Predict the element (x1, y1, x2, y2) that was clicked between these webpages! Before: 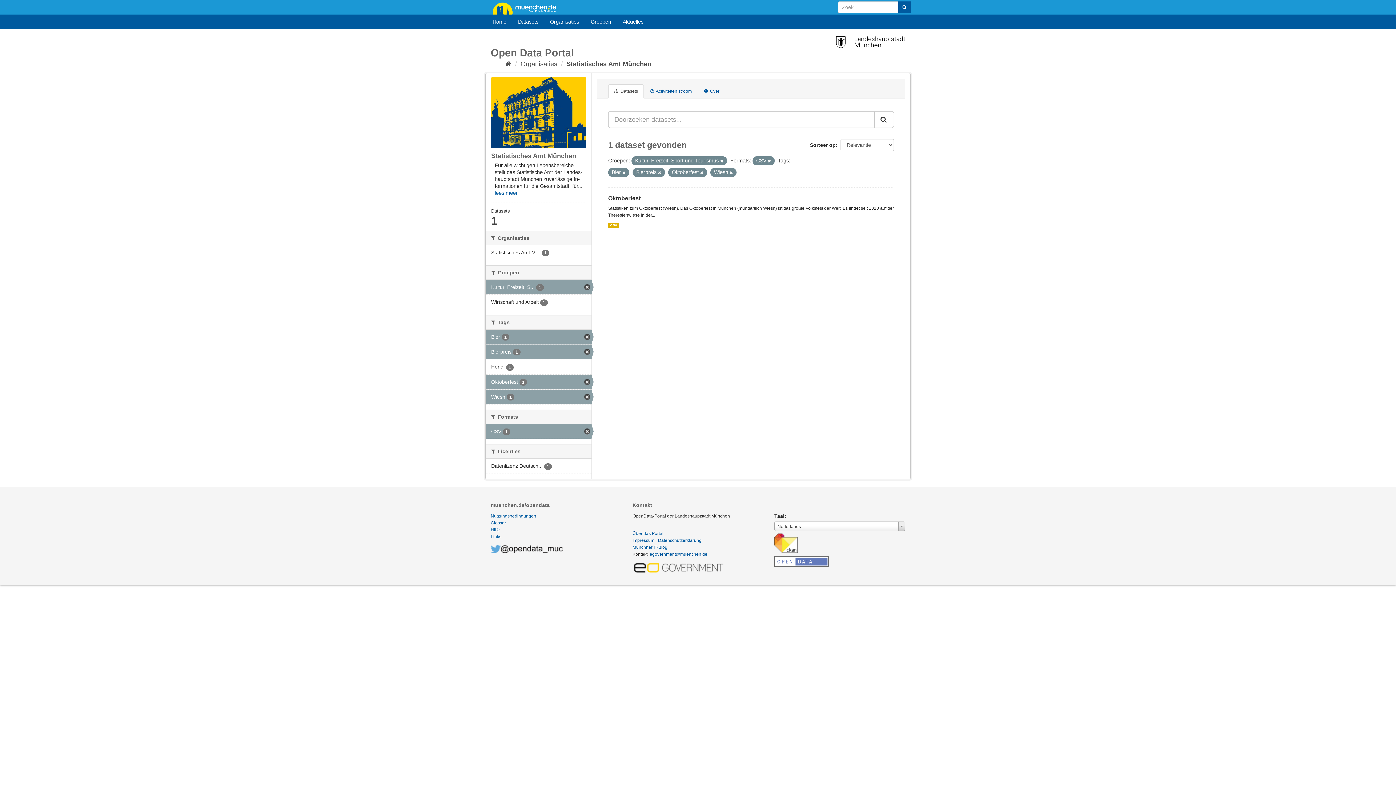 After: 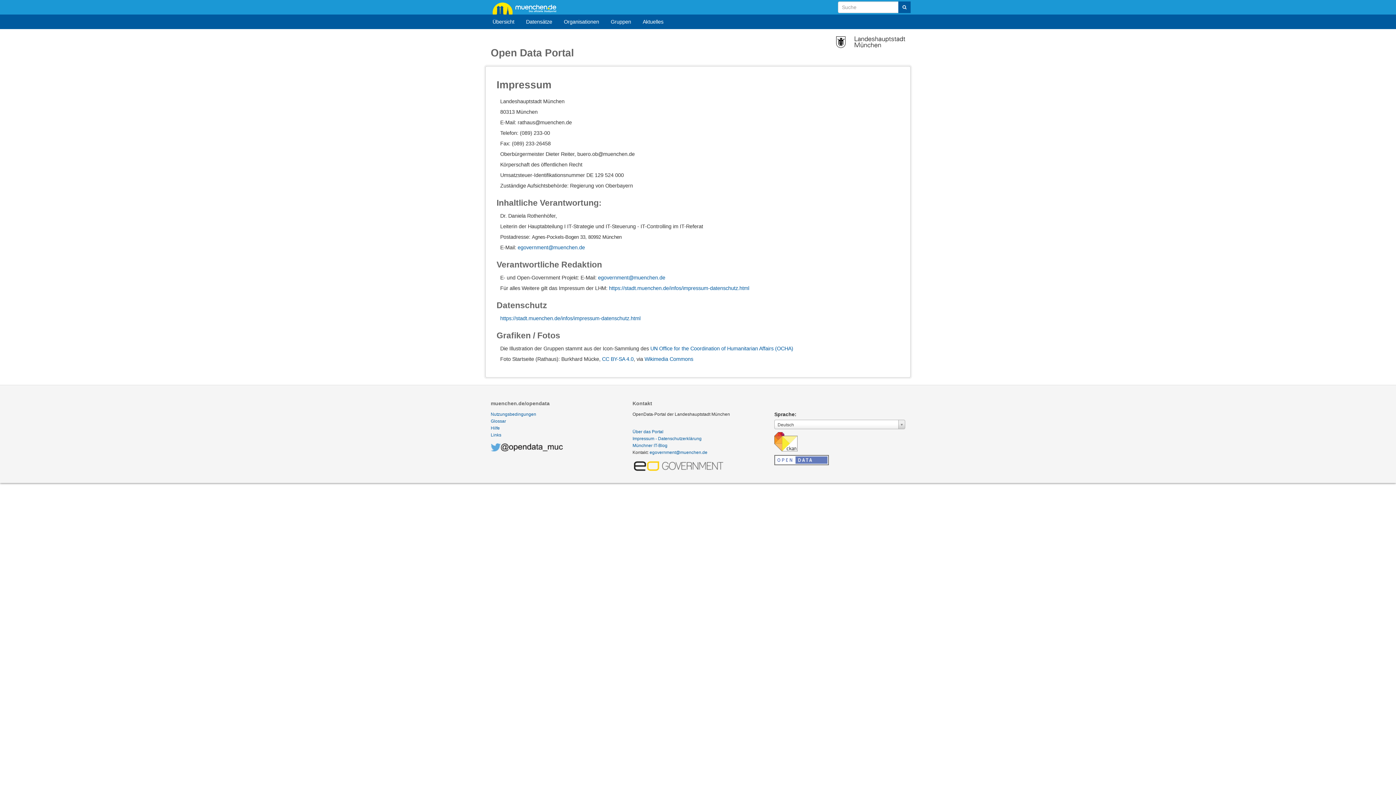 Action: label: Impressum - Datenschutzerklärung bbox: (632, 538, 701, 543)